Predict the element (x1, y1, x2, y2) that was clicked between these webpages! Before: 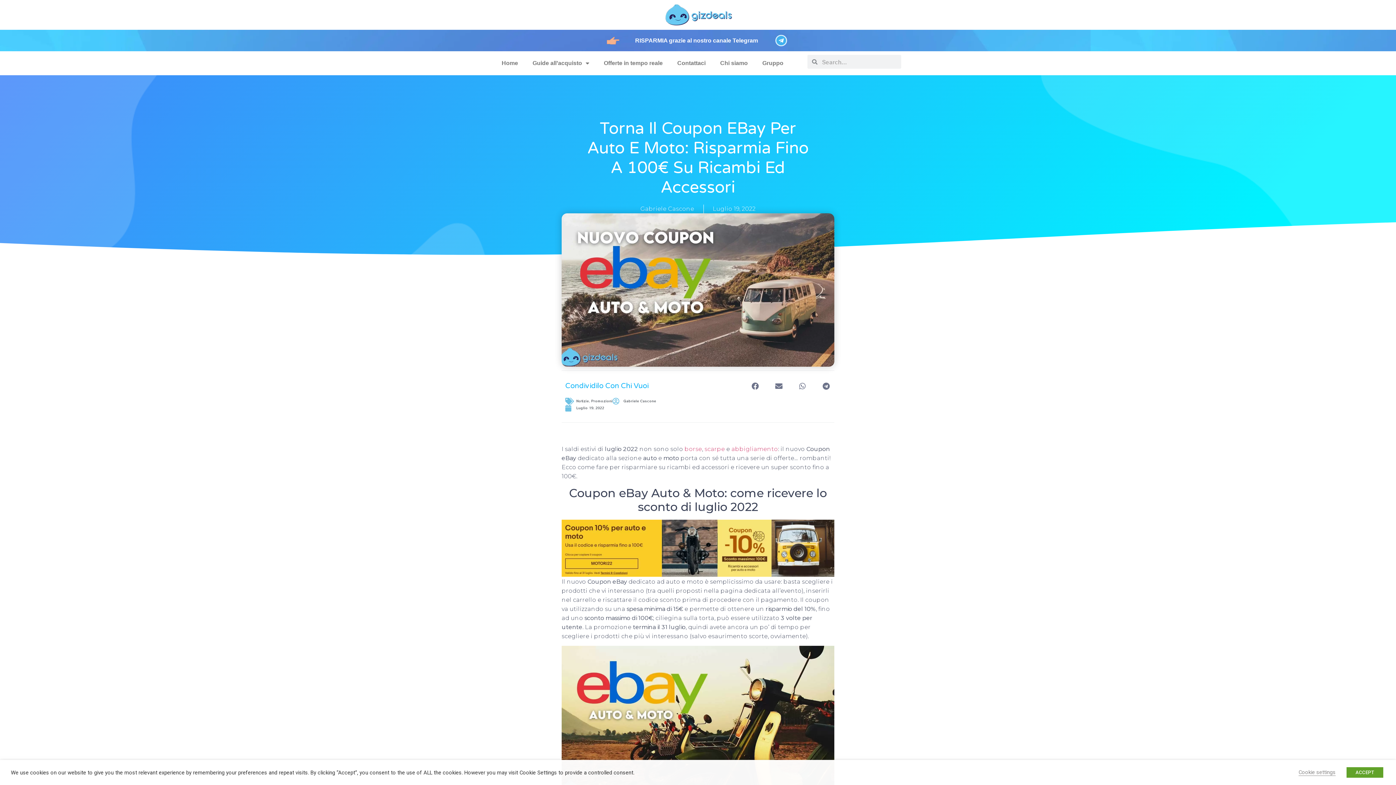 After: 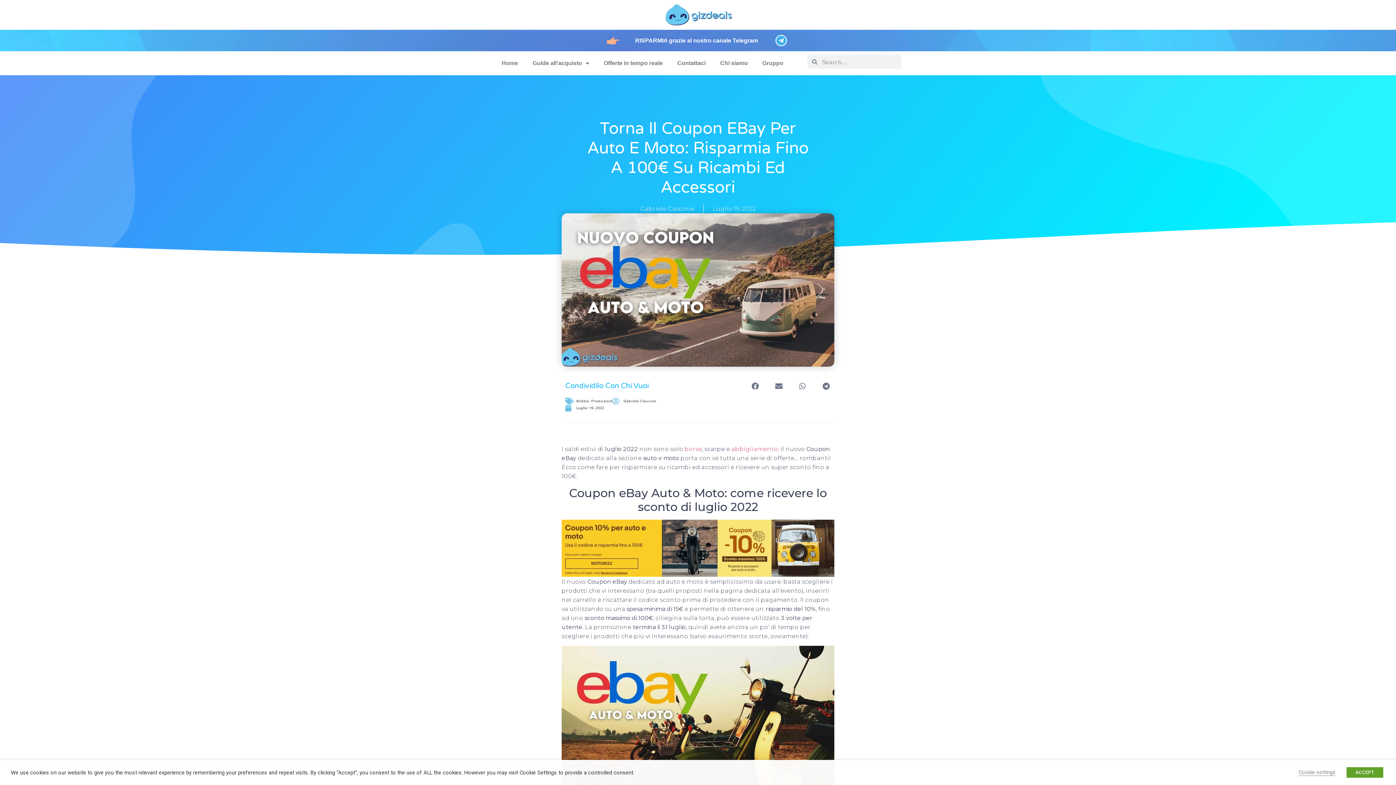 Action: label: scarpe bbox: (704, 445, 725, 452)